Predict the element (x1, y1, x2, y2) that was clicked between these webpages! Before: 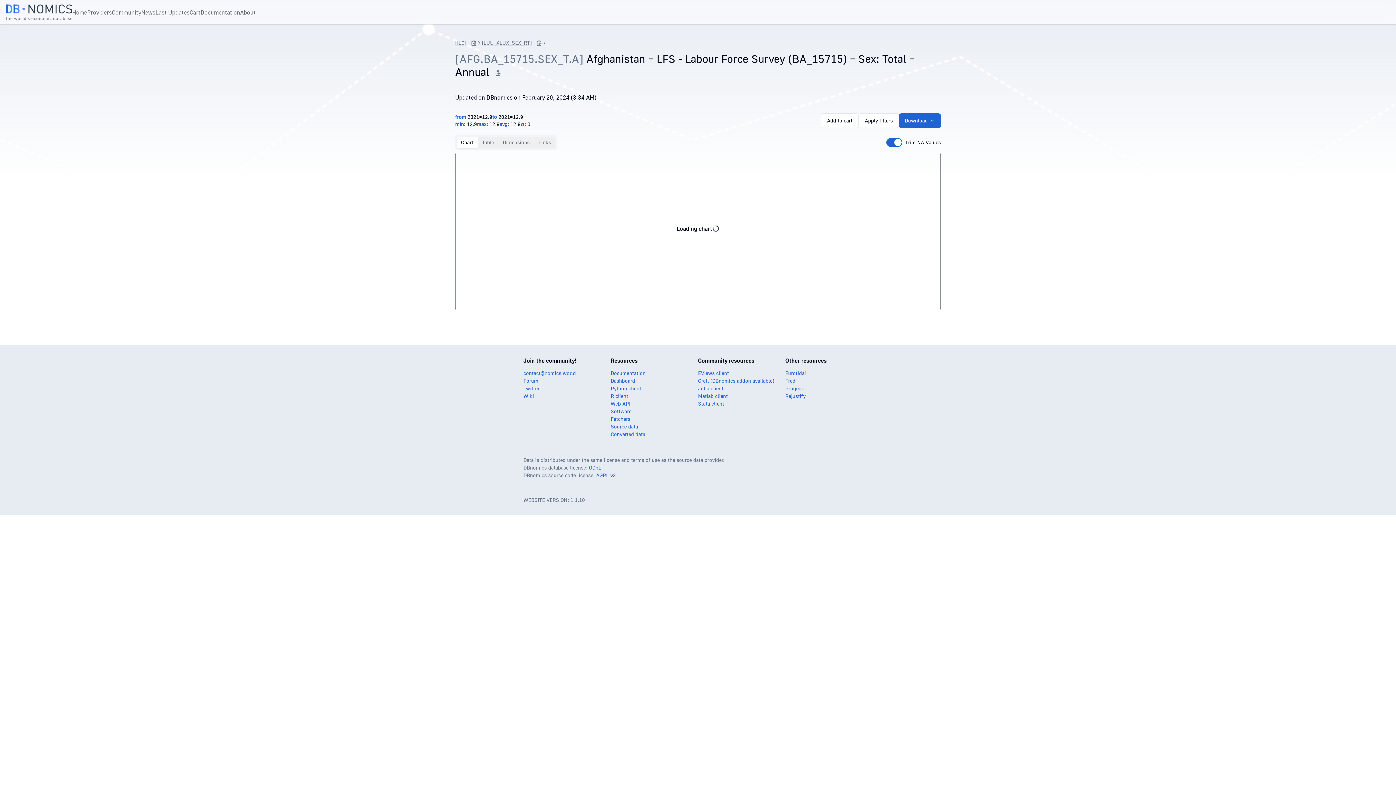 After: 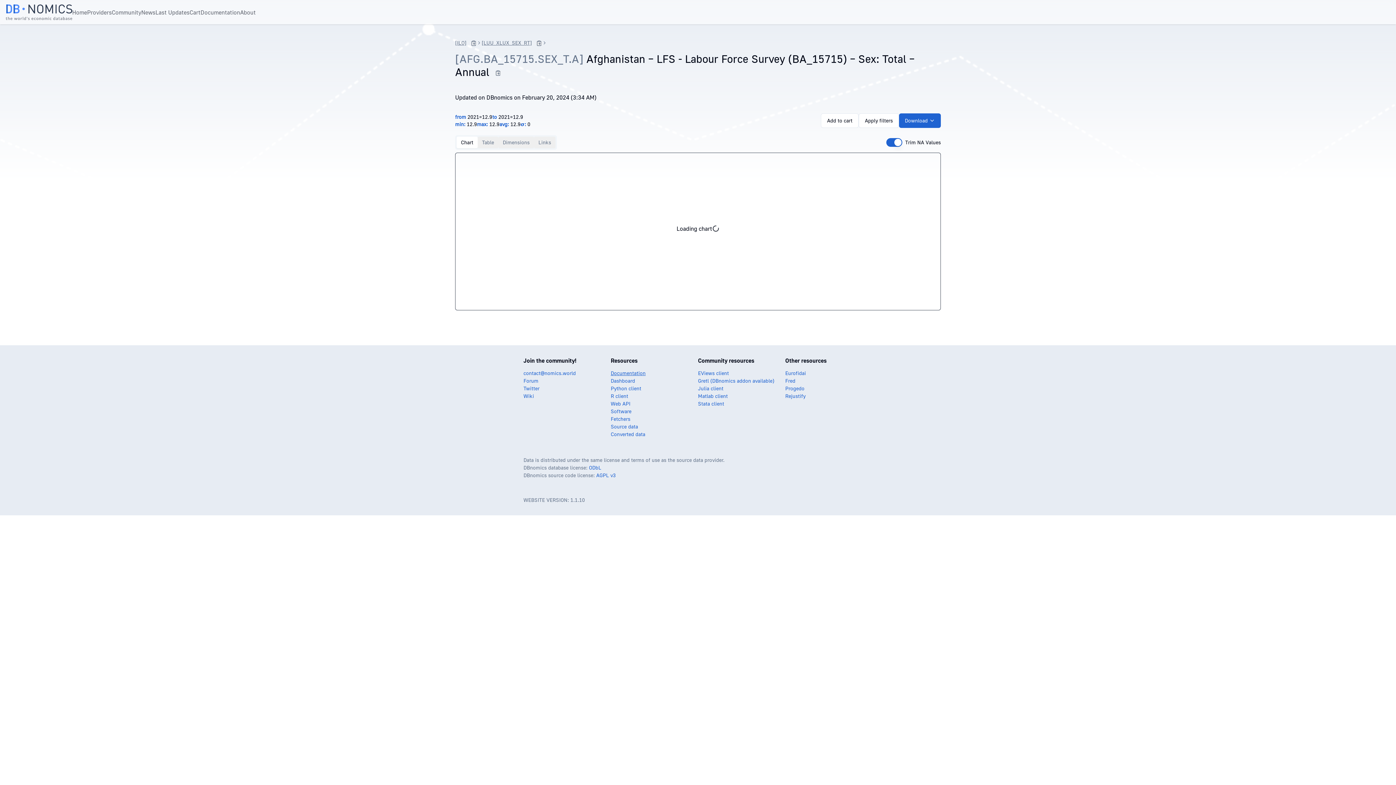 Action: bbox: (610, 370, 645, 376) label: Documentation